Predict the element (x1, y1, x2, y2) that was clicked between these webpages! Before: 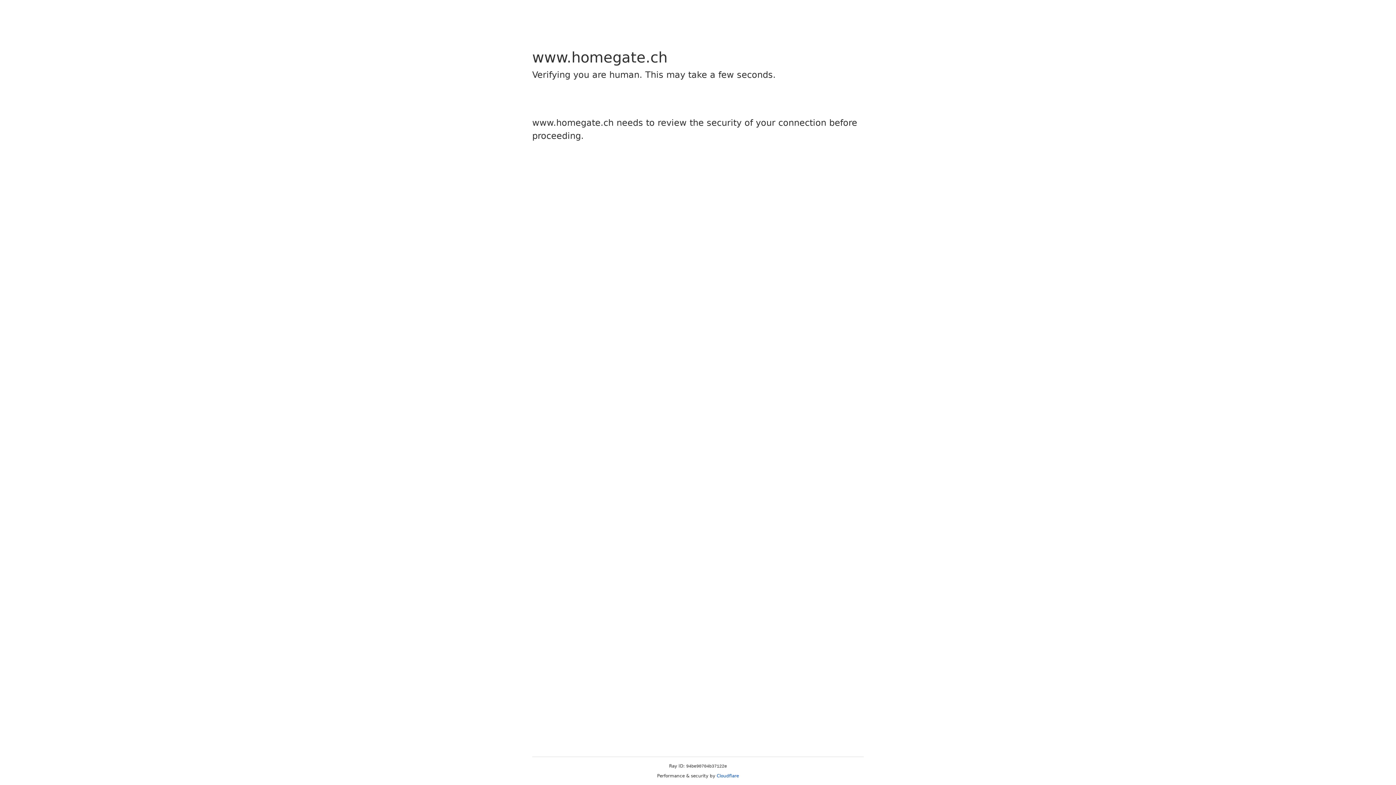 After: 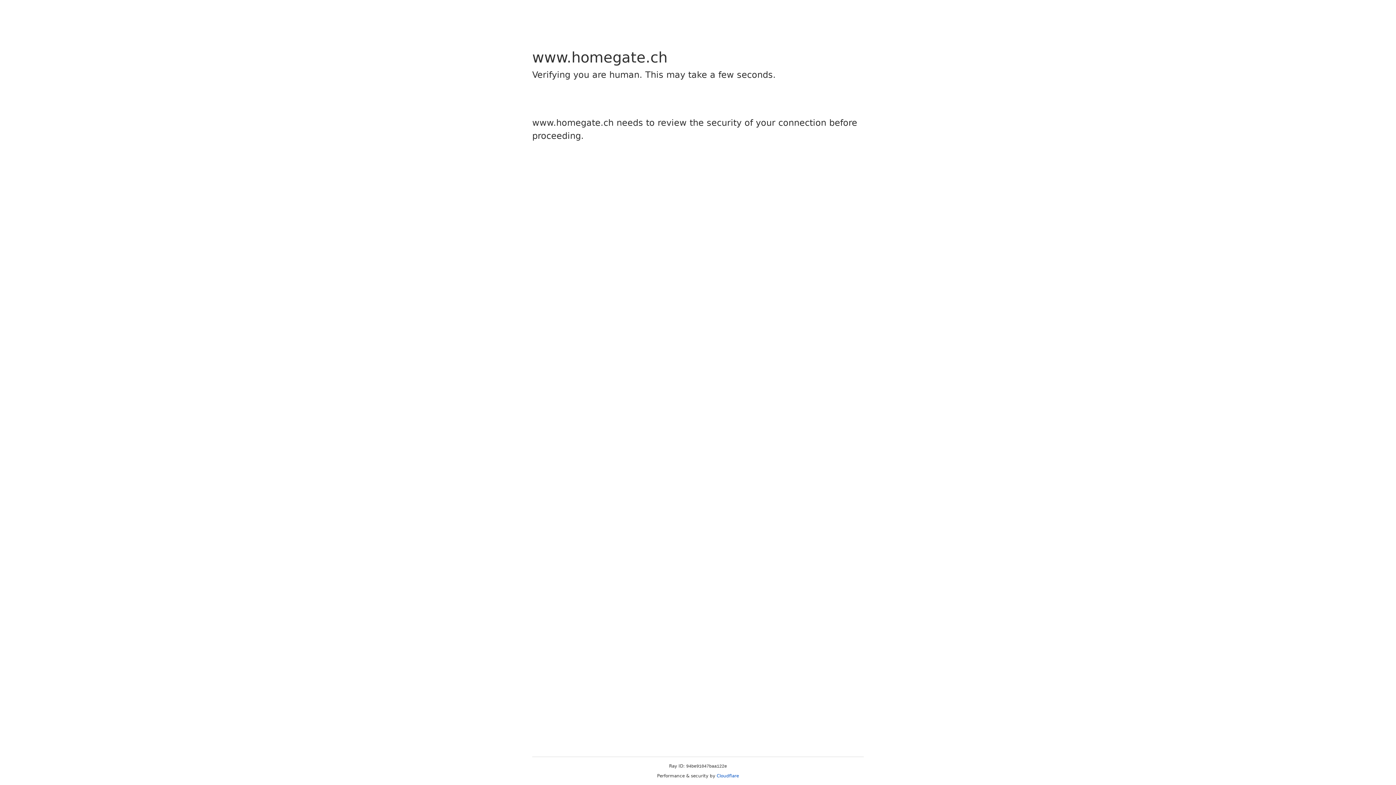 Action: bbox: (716, 773, 739, 778) label: Cloudflare